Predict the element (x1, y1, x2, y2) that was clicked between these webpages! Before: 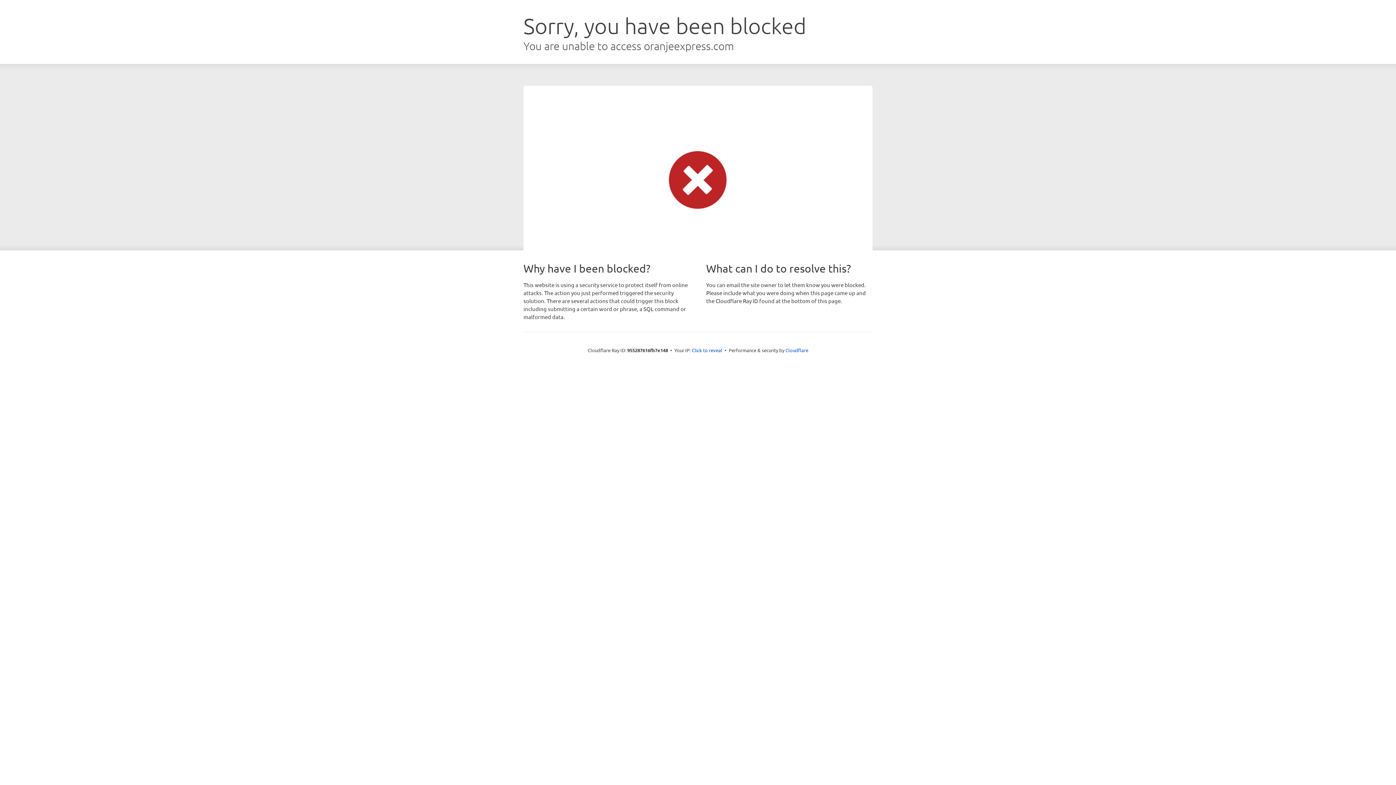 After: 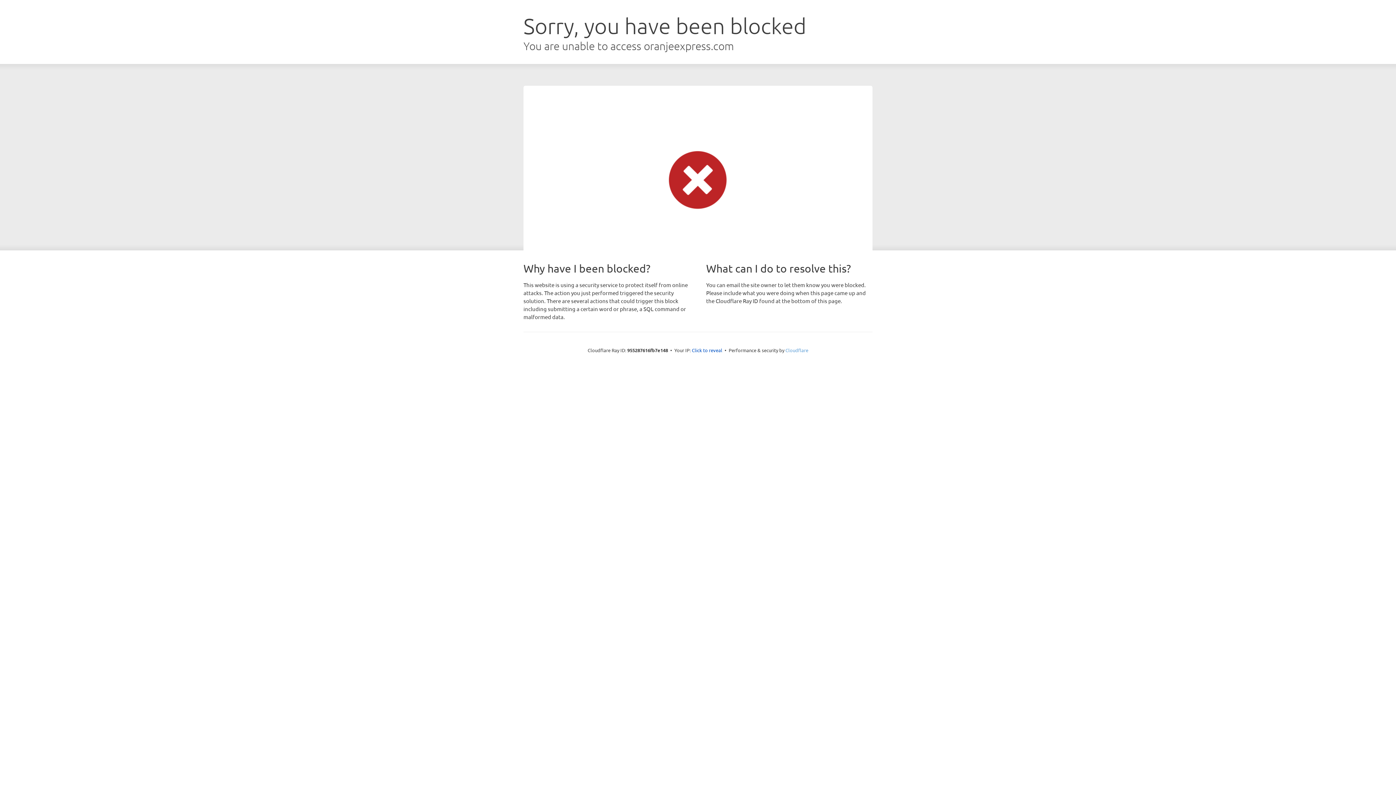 Action: bbox: (785, 347, 808, 353) label: Cloudflare